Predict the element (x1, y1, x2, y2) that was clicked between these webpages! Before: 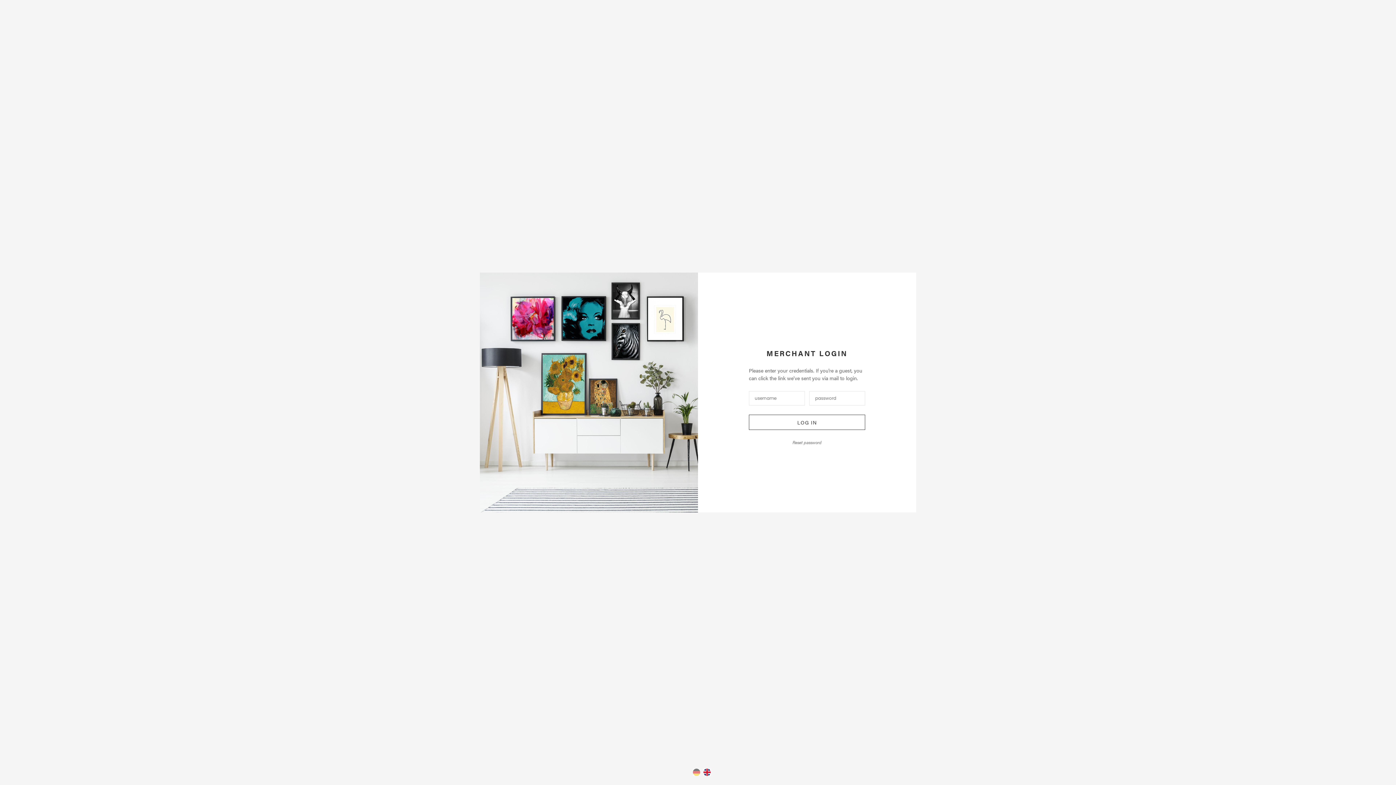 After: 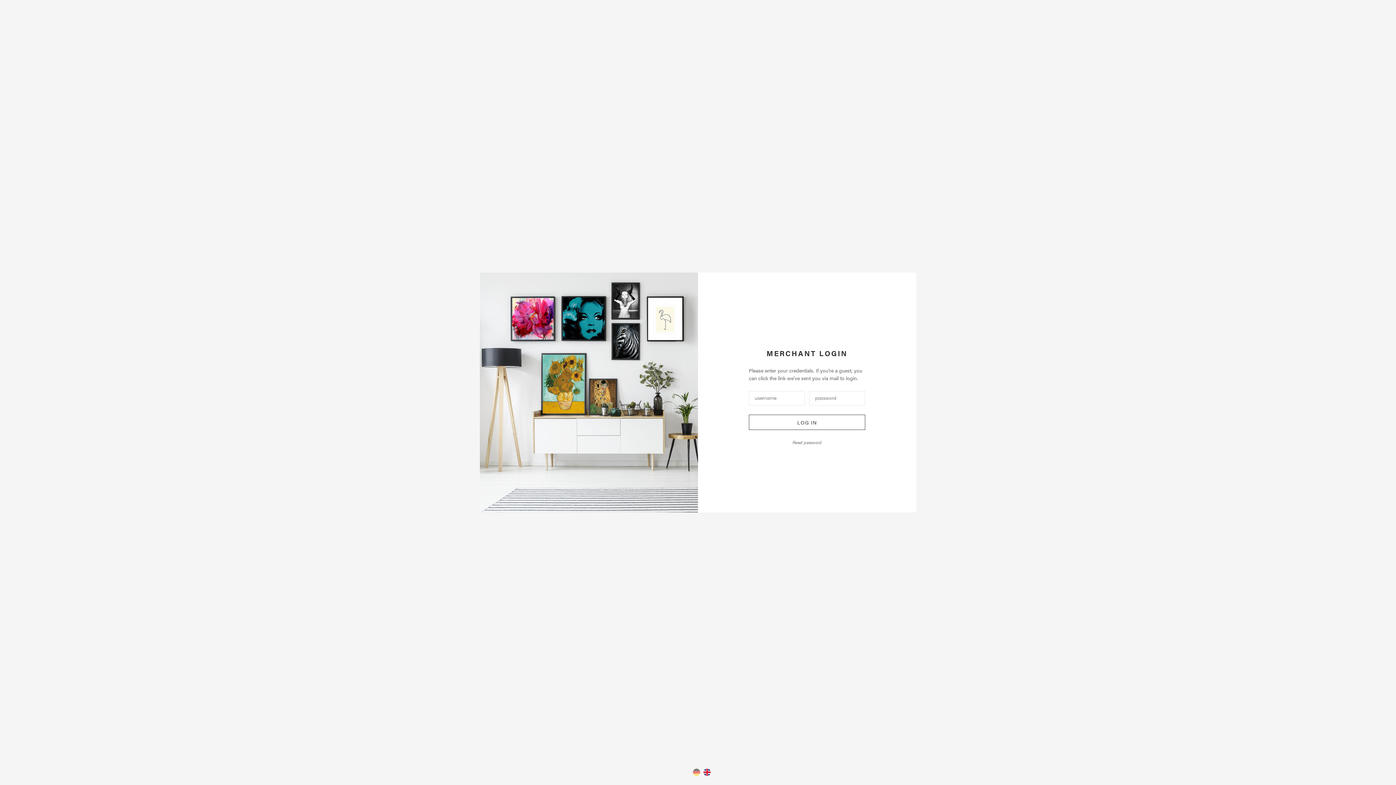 Action: bbox: (703, 769, 710, 778)